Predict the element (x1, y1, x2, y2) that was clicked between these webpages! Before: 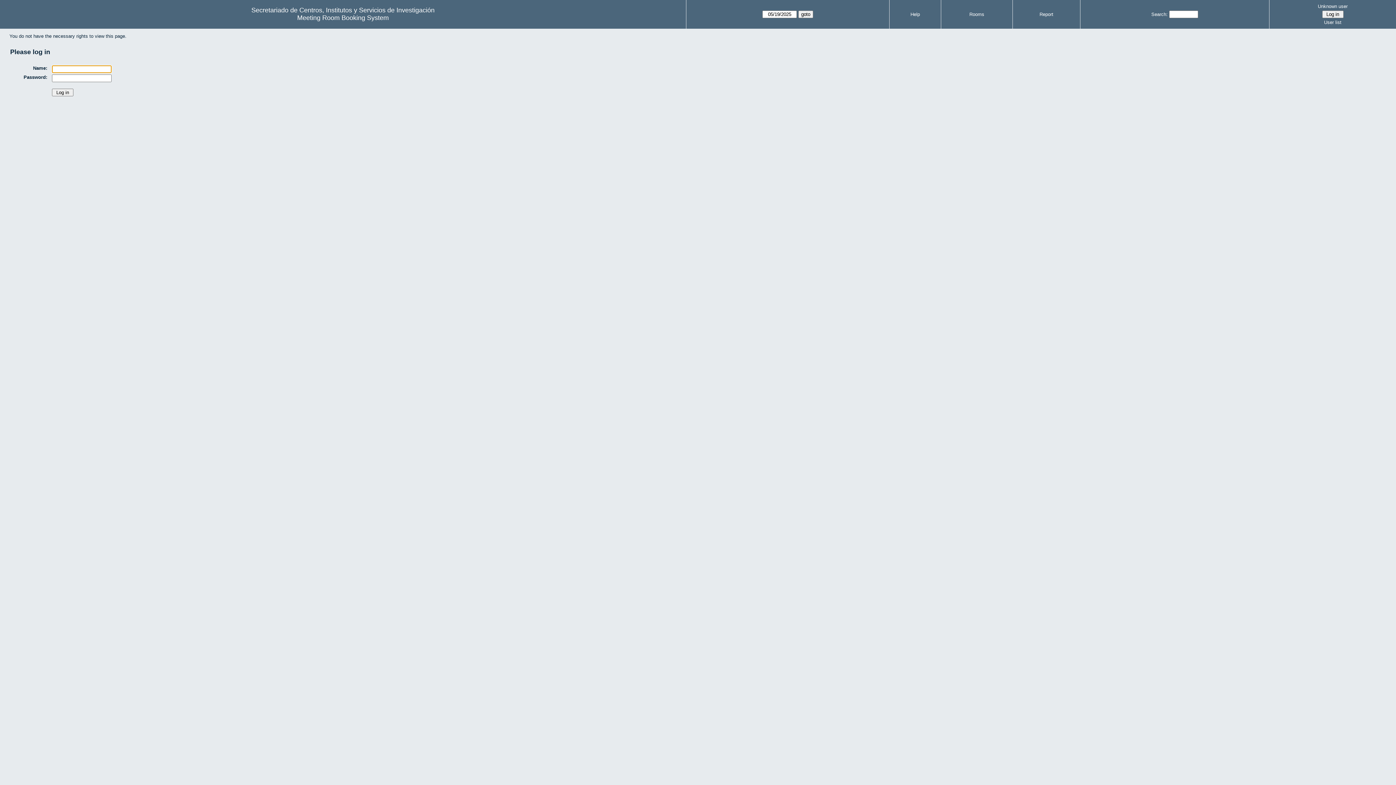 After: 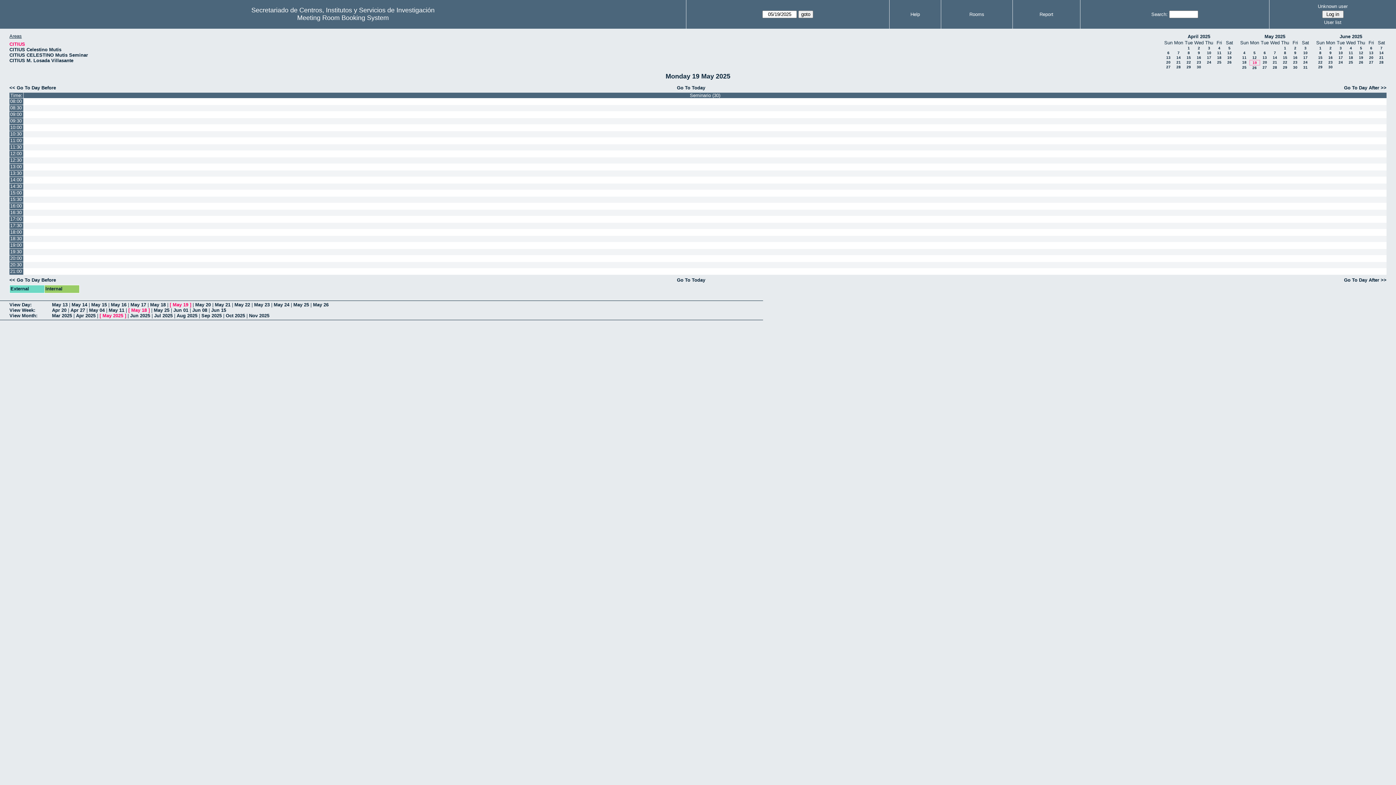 Action: bbox: (297, 14, 388, 21) label: Meeting Room Booking System